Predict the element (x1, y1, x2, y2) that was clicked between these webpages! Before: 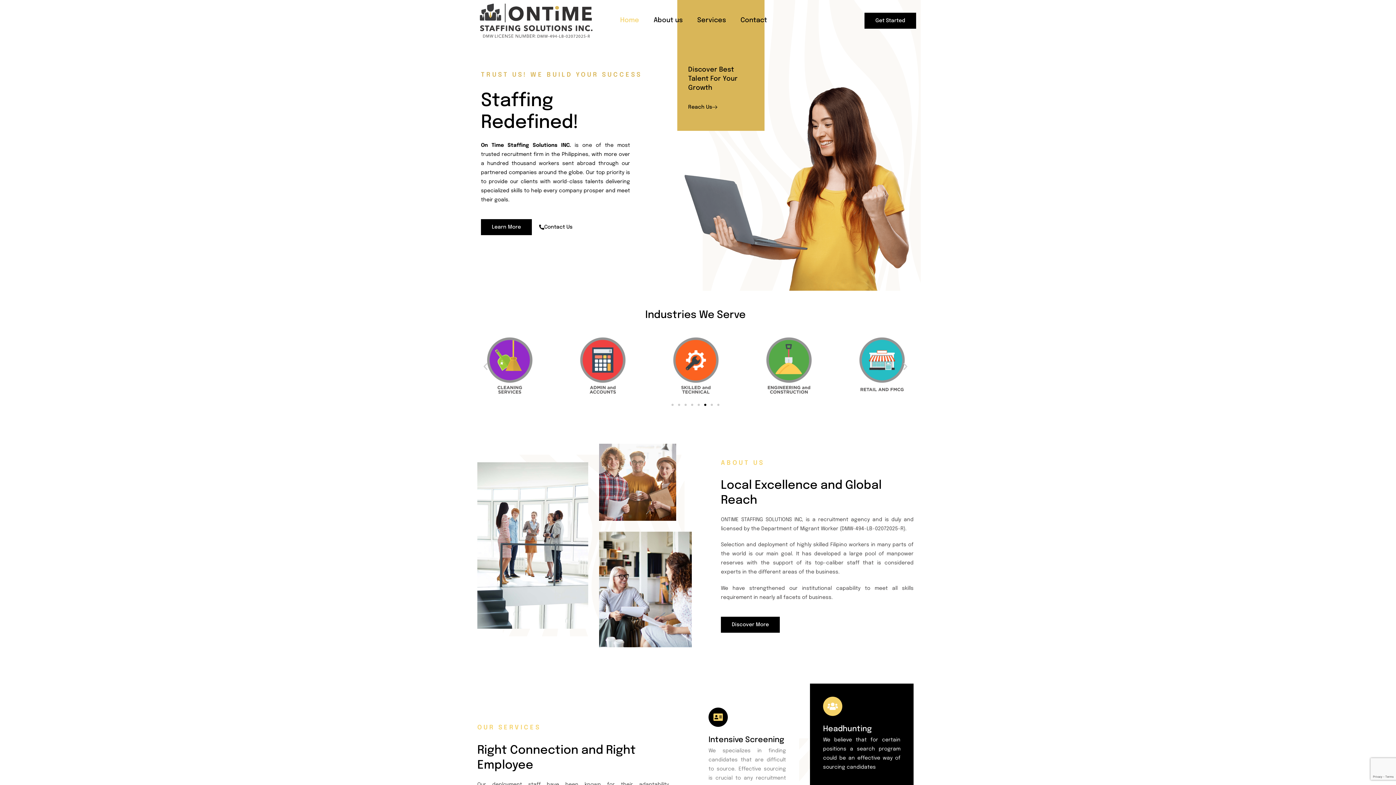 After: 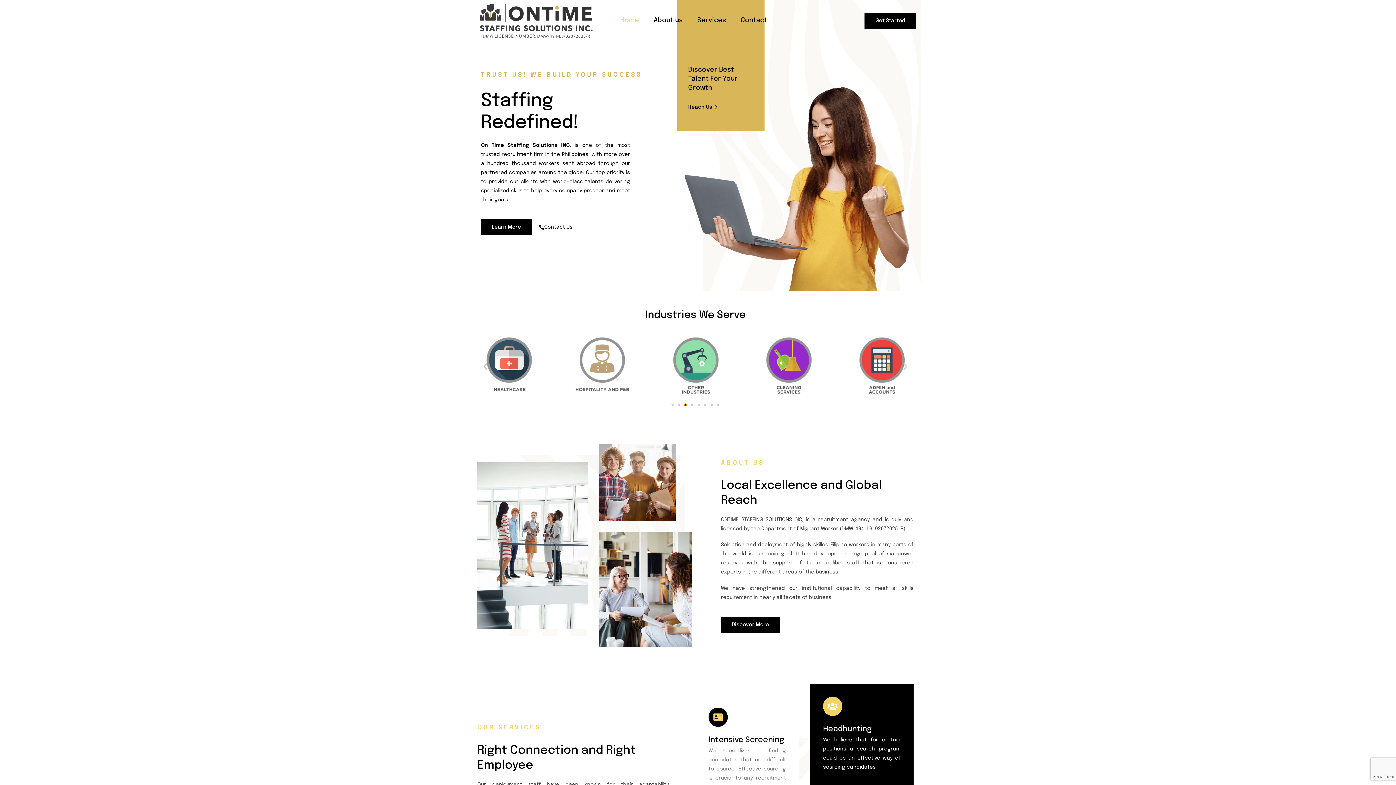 Action: bbox: (684, 404, 686, 406) label: Go to slide 6